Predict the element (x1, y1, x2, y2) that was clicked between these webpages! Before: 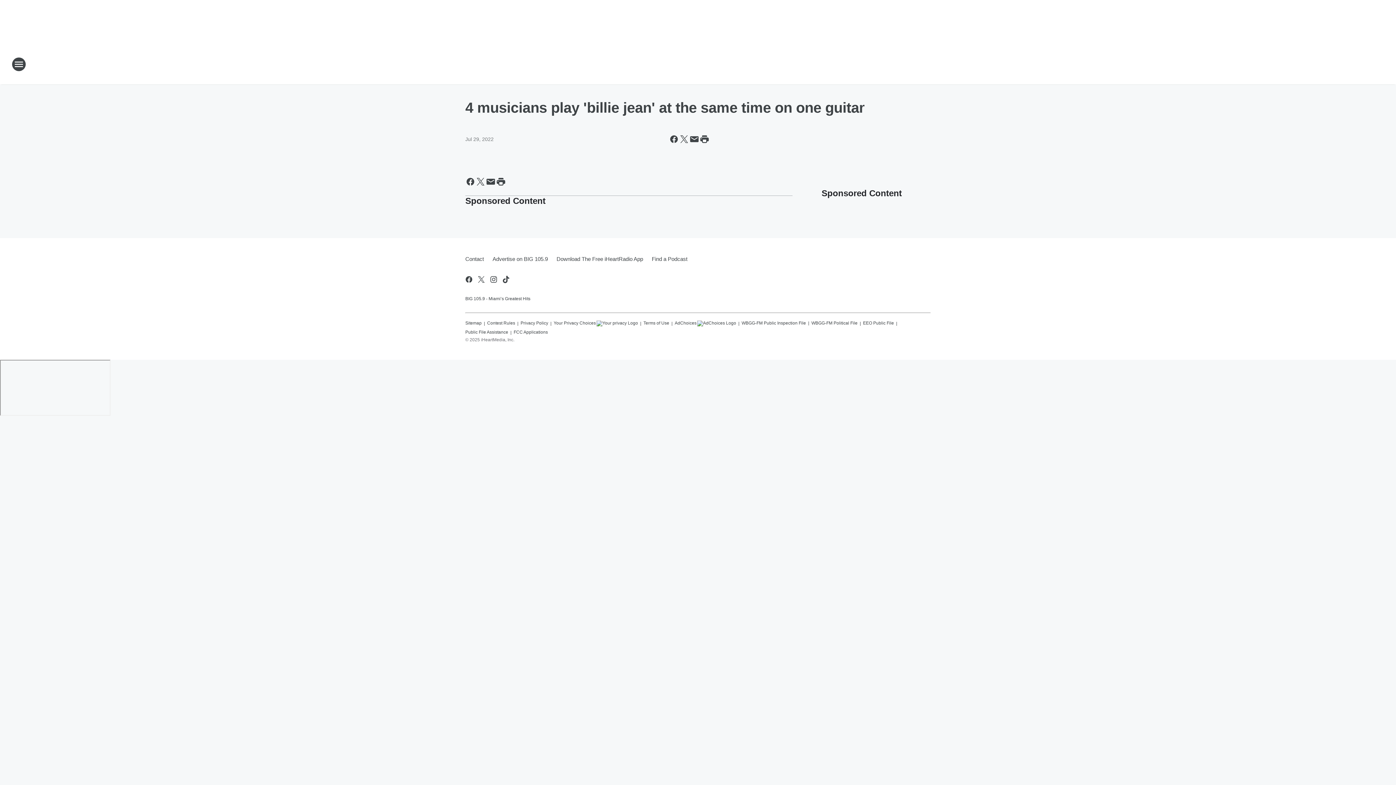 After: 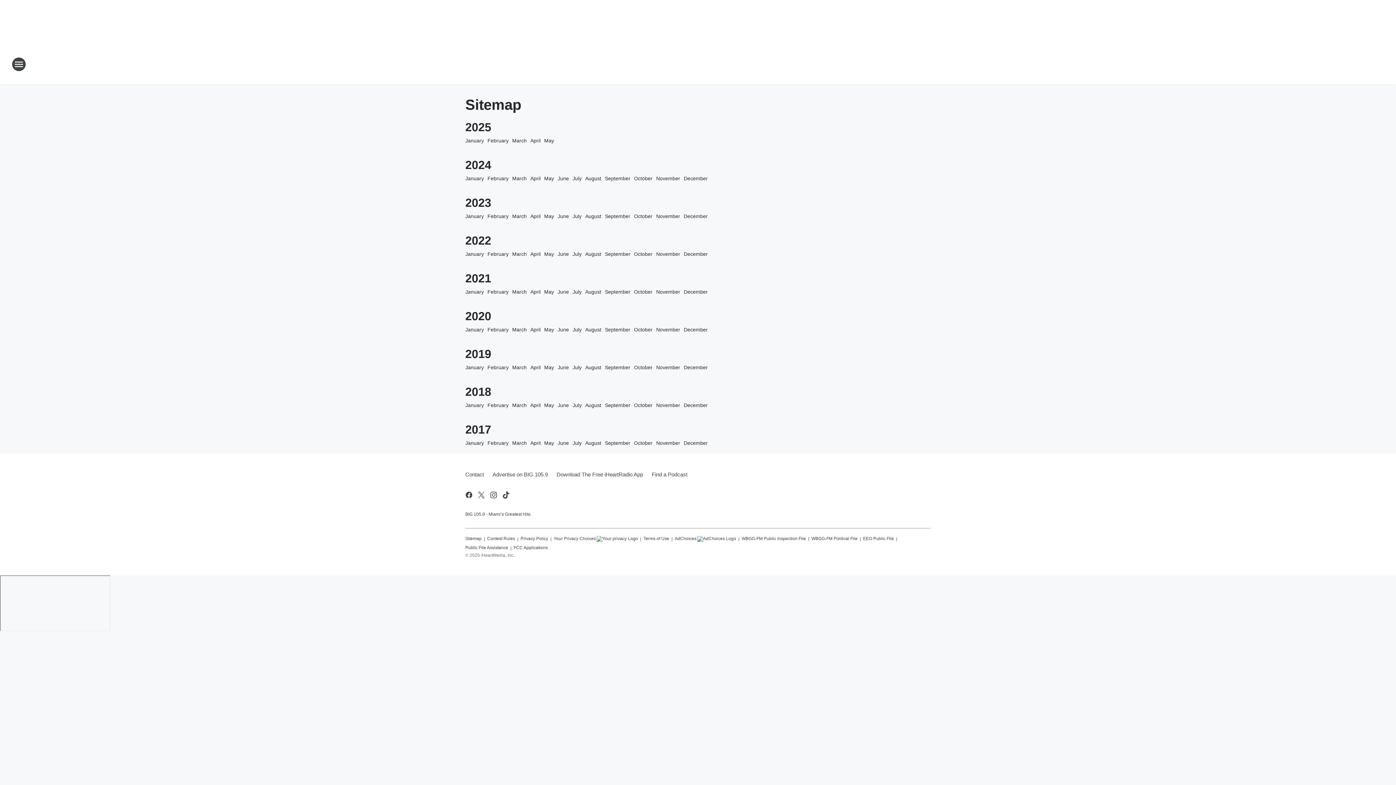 Action: bbox: (465, 317, 481, 326) label: Sitemap